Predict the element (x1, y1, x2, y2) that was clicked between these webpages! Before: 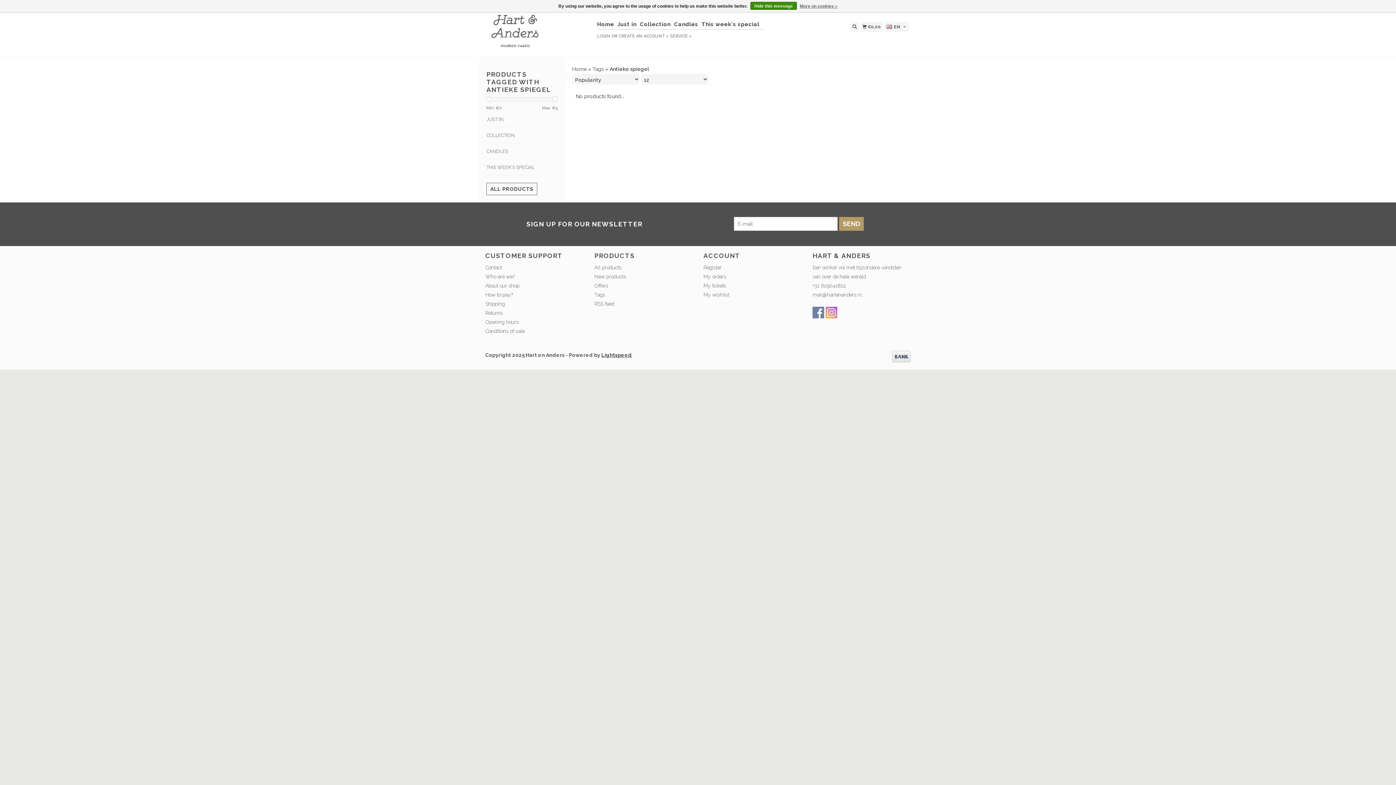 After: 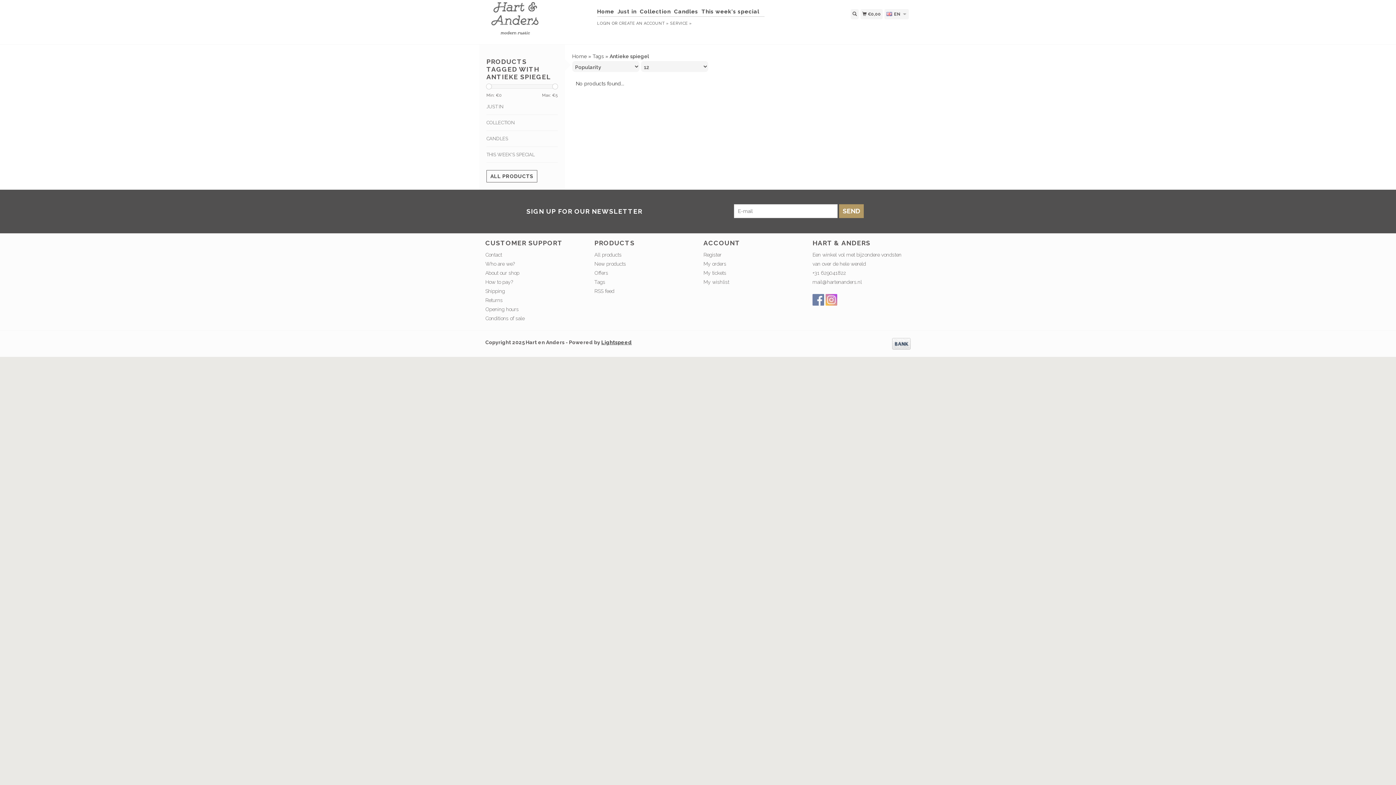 Action: bbox: (486, 96, 492, 102)